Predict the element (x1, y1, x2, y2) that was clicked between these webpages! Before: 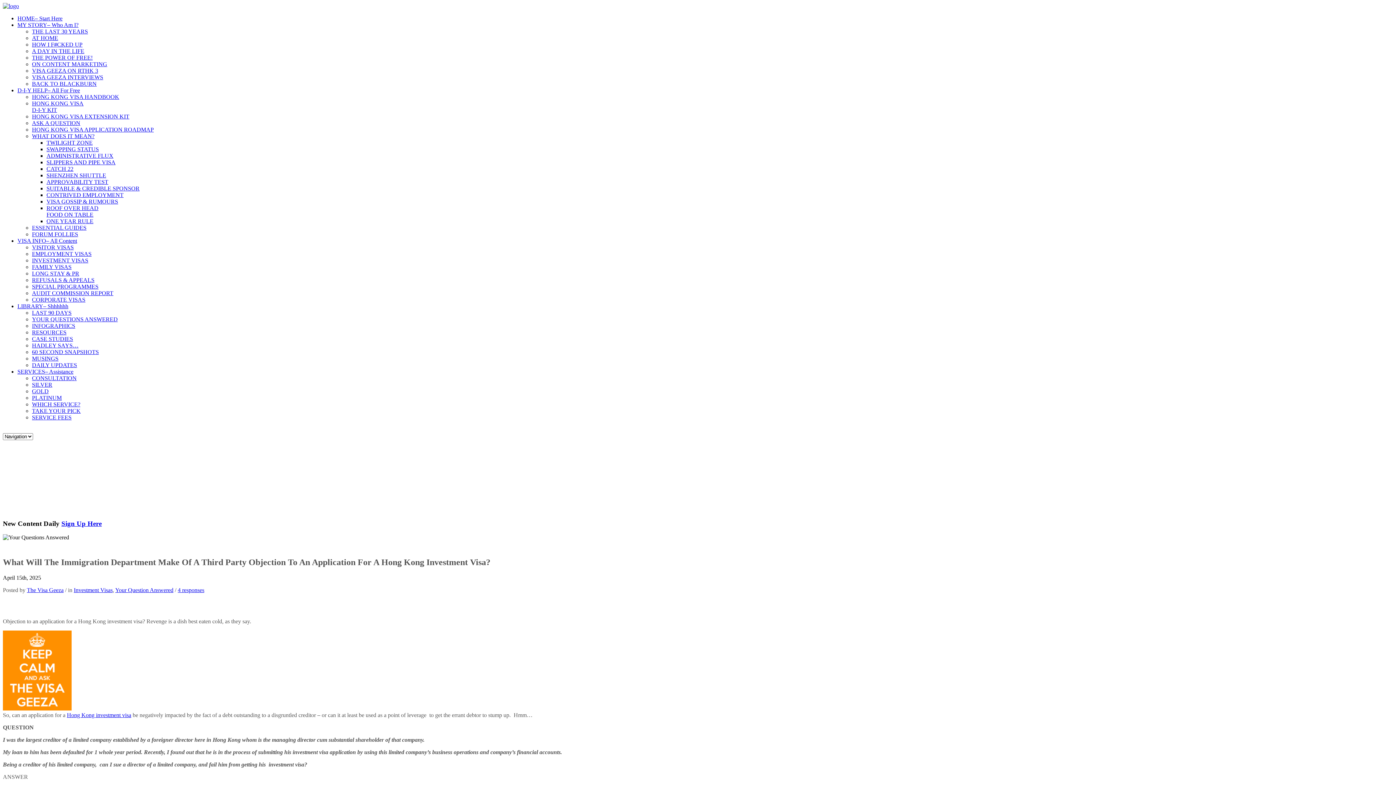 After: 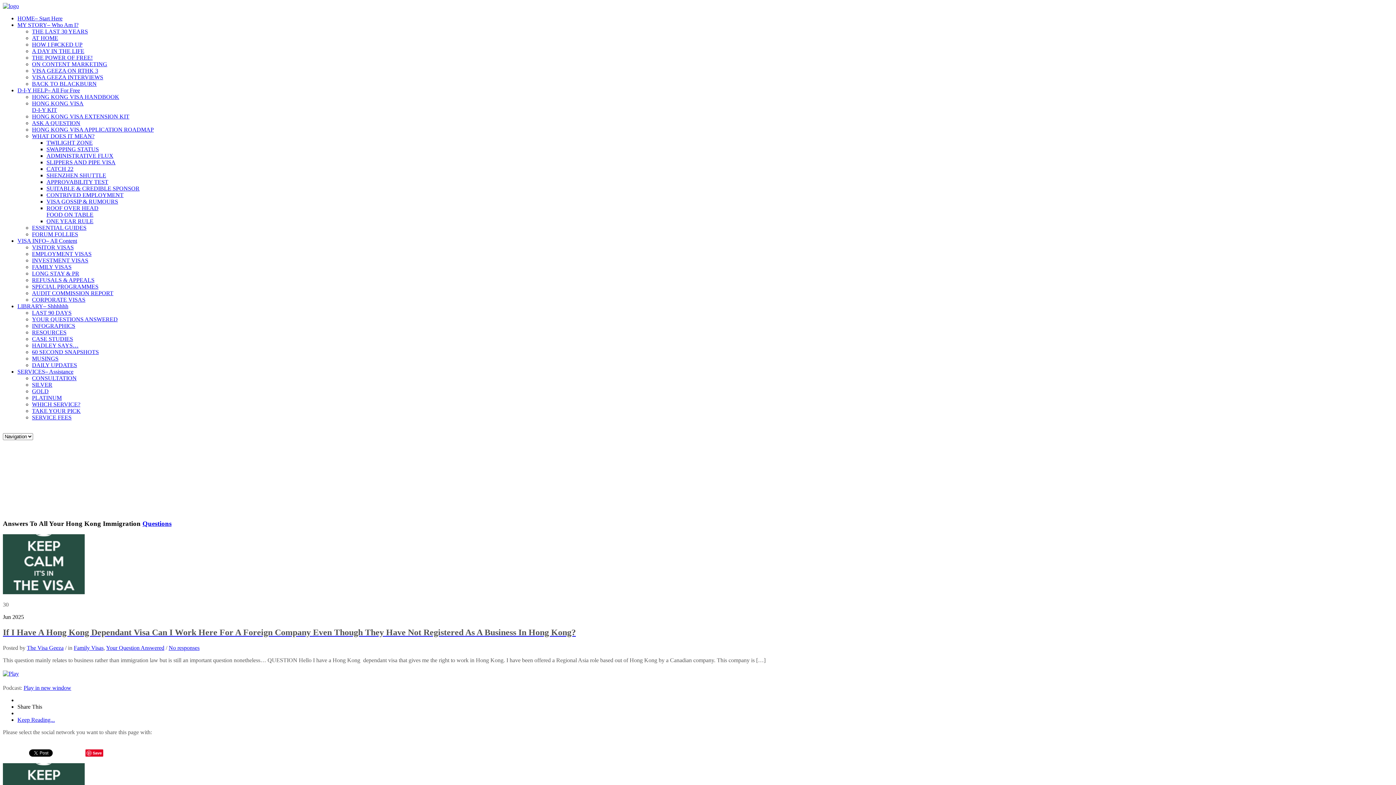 Action: label: Your Question Answered bbox: (115, 587, 173, 593)